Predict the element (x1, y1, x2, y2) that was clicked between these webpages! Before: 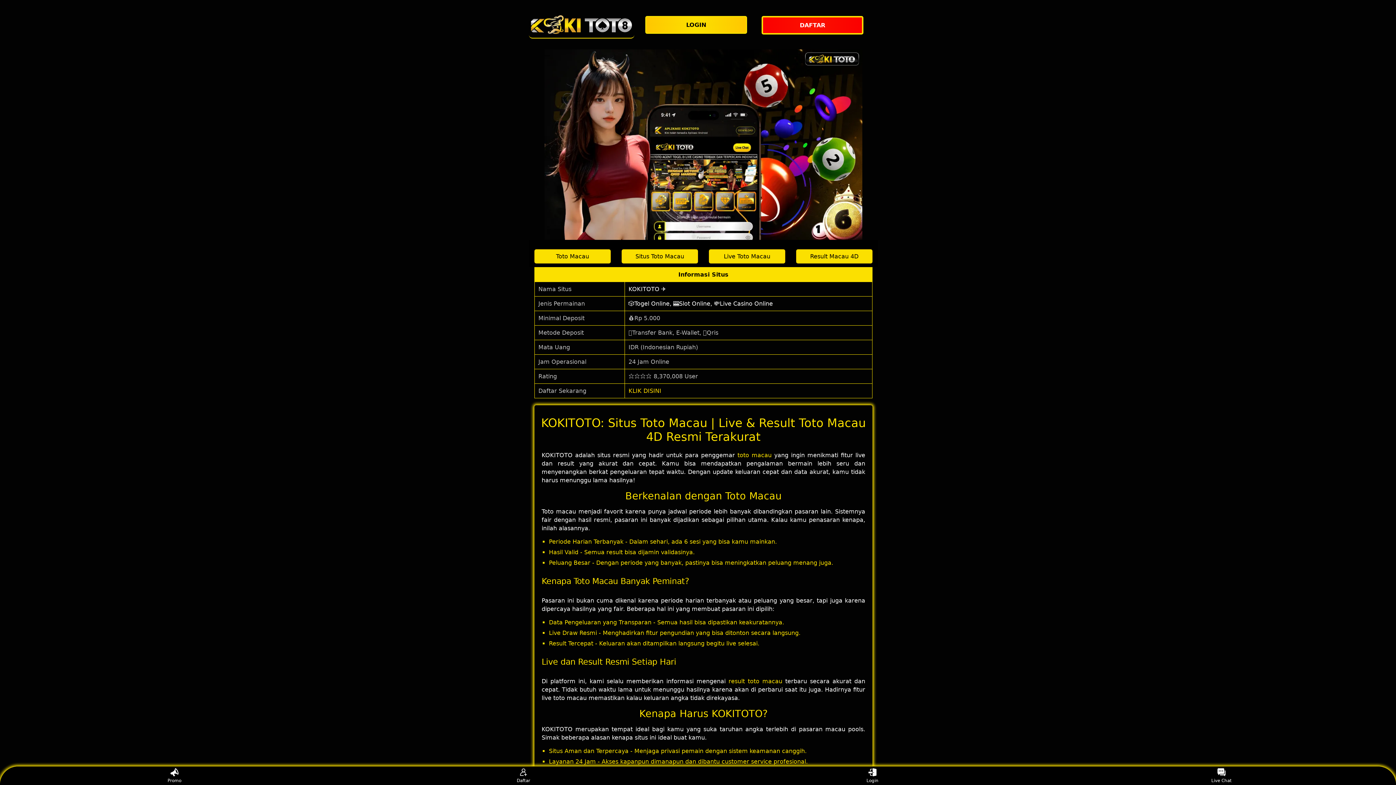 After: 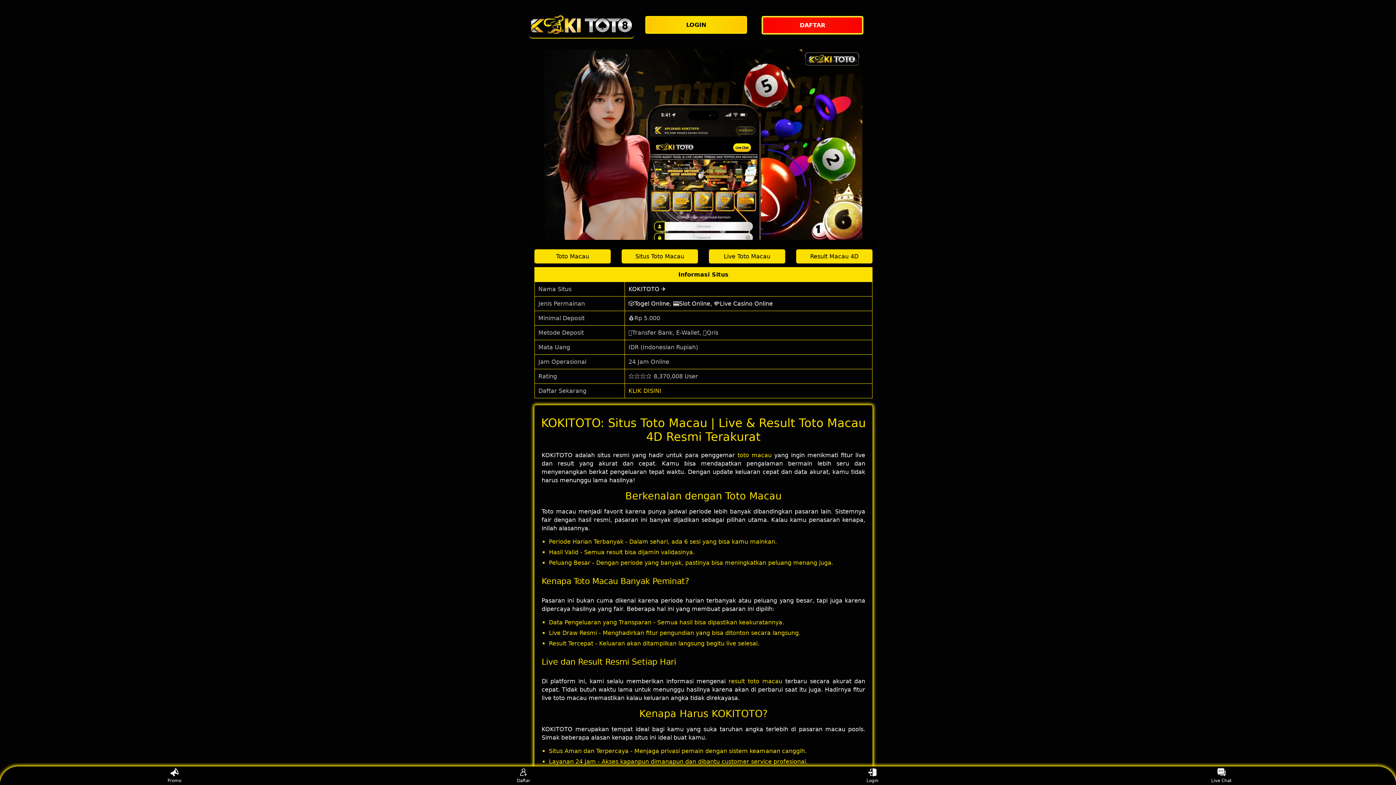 Action: label: KLIK DISINI bbox: (628, 387, 661, 394)